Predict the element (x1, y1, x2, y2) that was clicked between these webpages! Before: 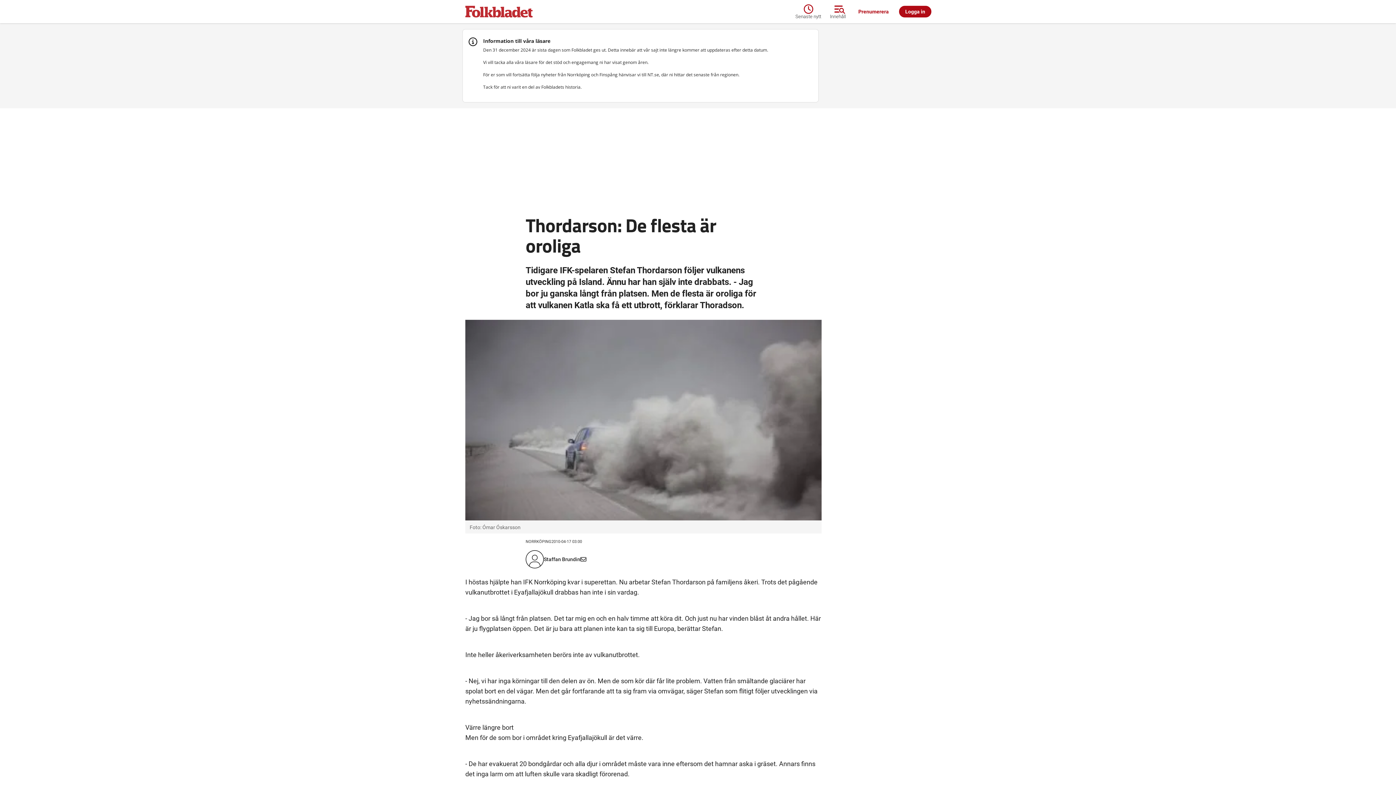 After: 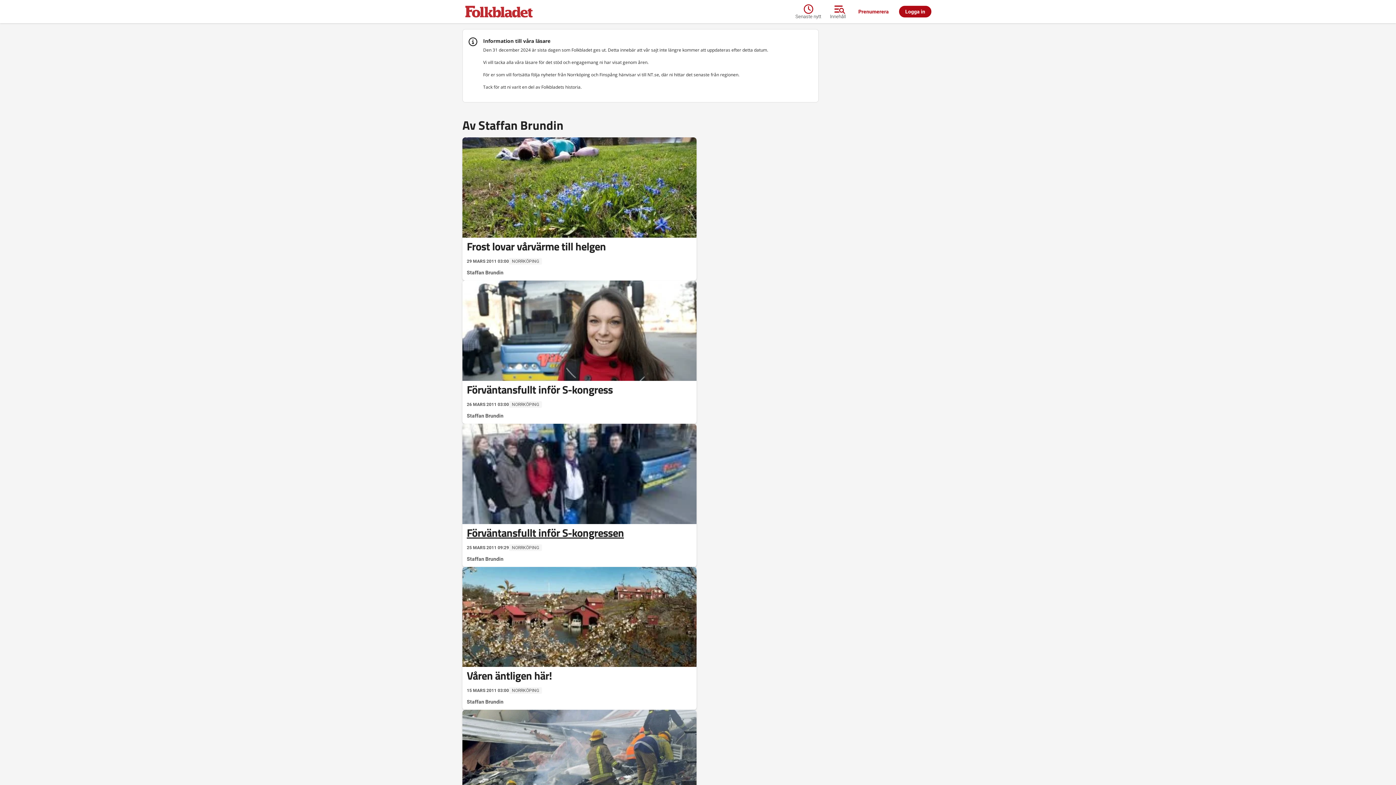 Action: bbox: (544, 556, 580, 562) label: Staffan Brundin